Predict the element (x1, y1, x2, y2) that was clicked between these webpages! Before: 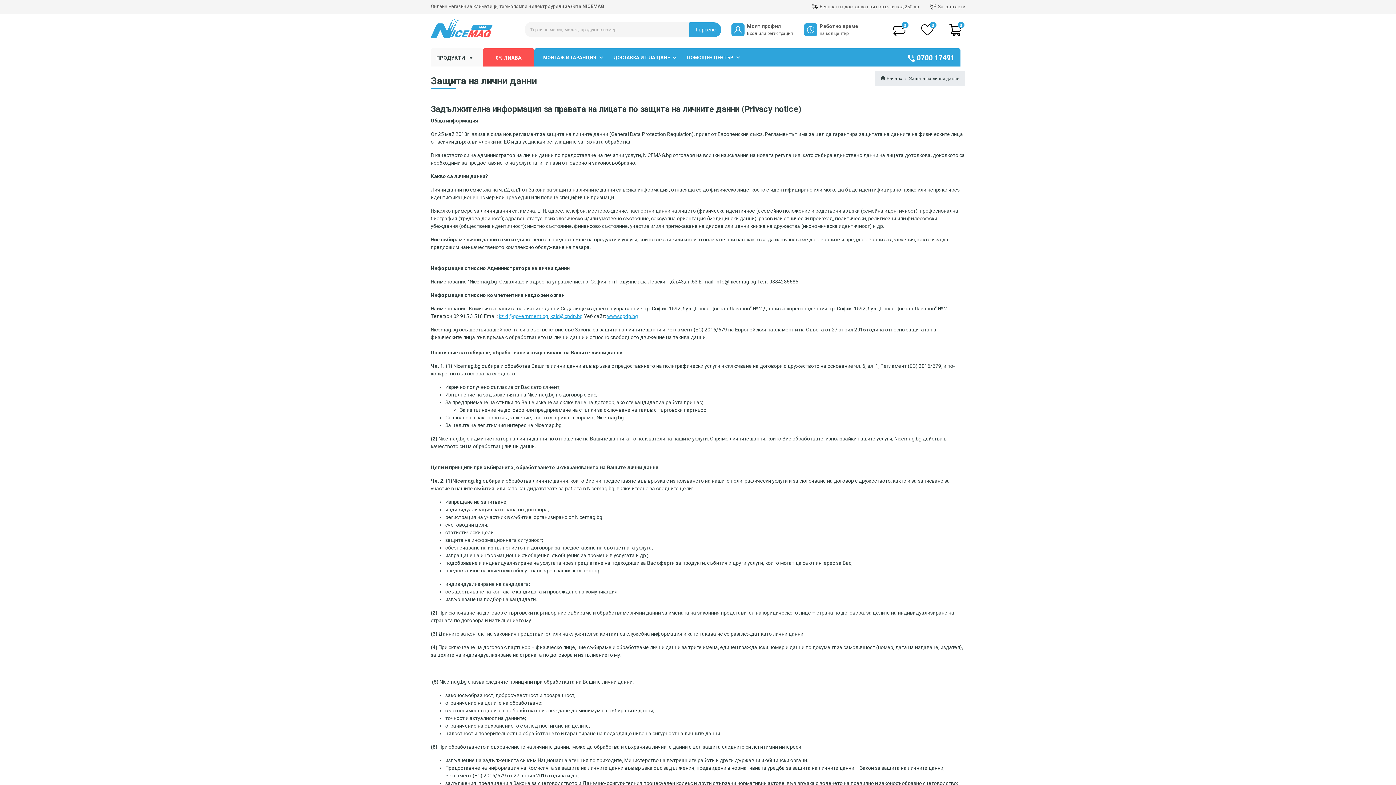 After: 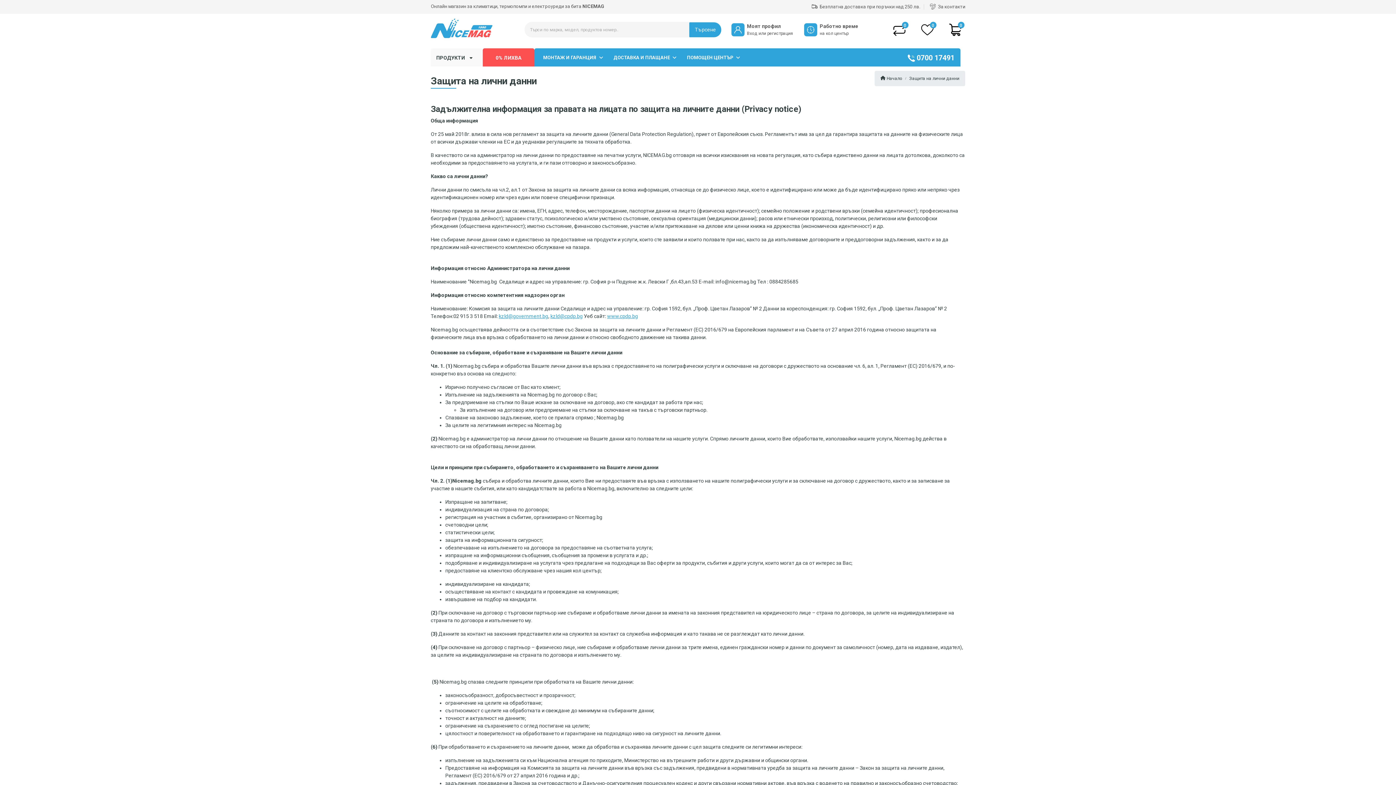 Action: bbox: (684, 51, 743, 64) label: ПОМОЩЕН ЦЕНТЪР 